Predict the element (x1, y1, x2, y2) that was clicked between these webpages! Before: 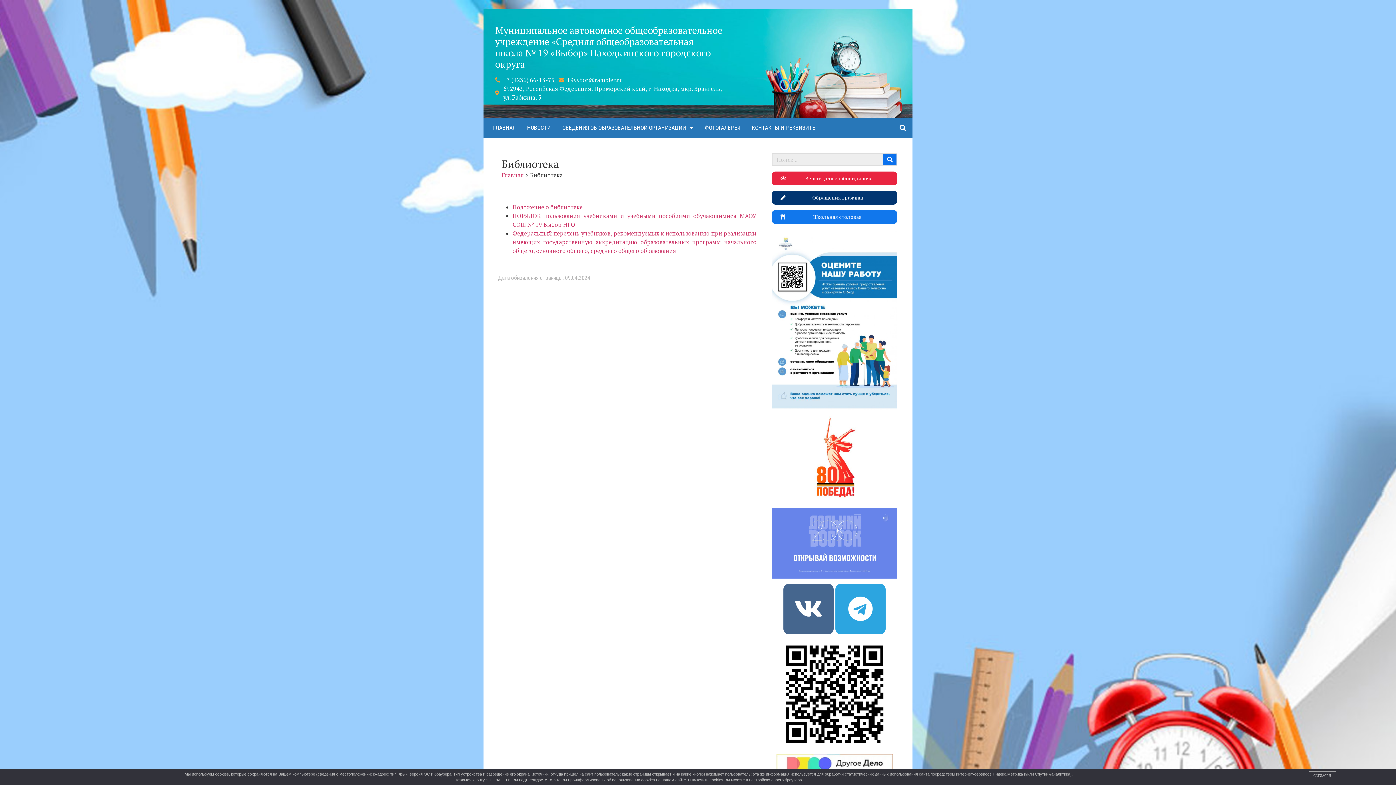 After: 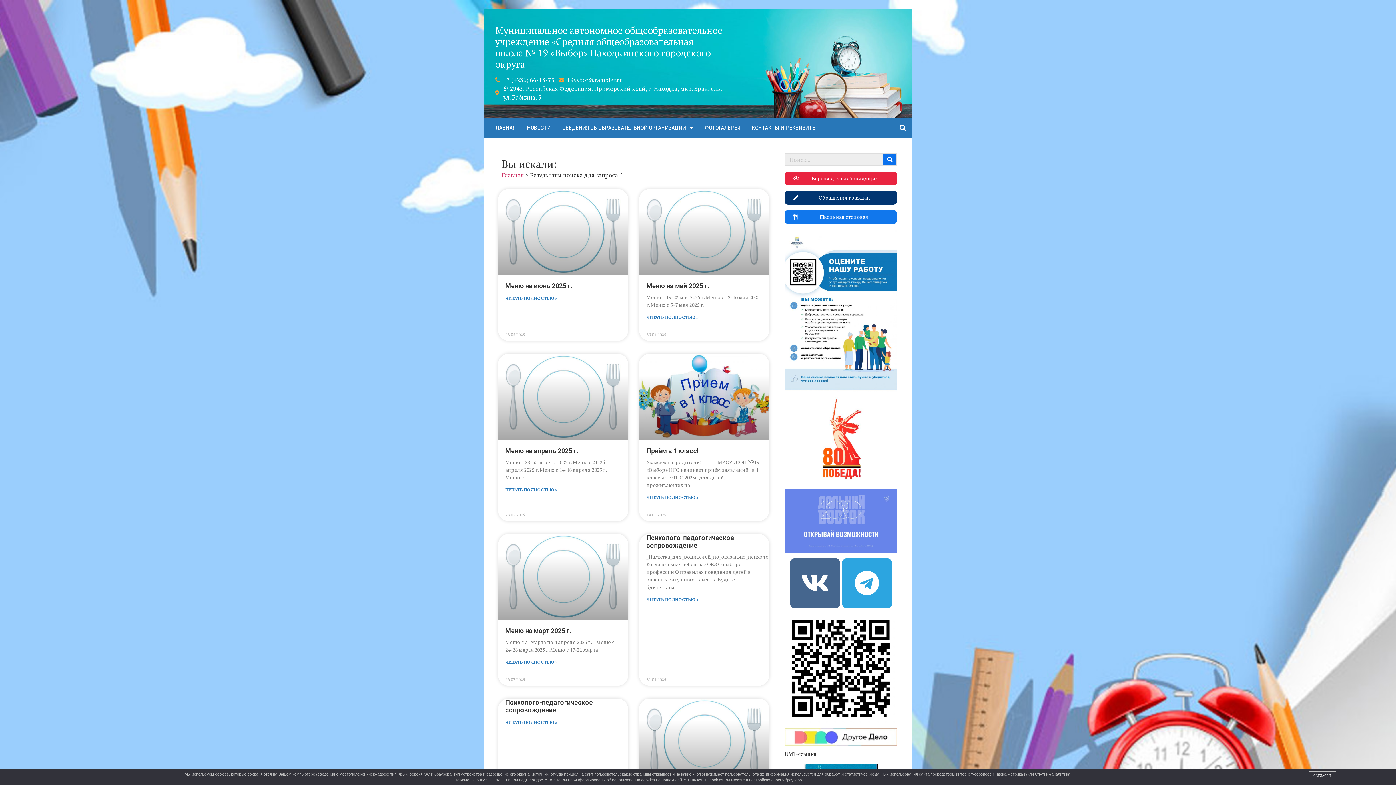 Action: bbox: (883, 153, 896, 165) label: Поиск